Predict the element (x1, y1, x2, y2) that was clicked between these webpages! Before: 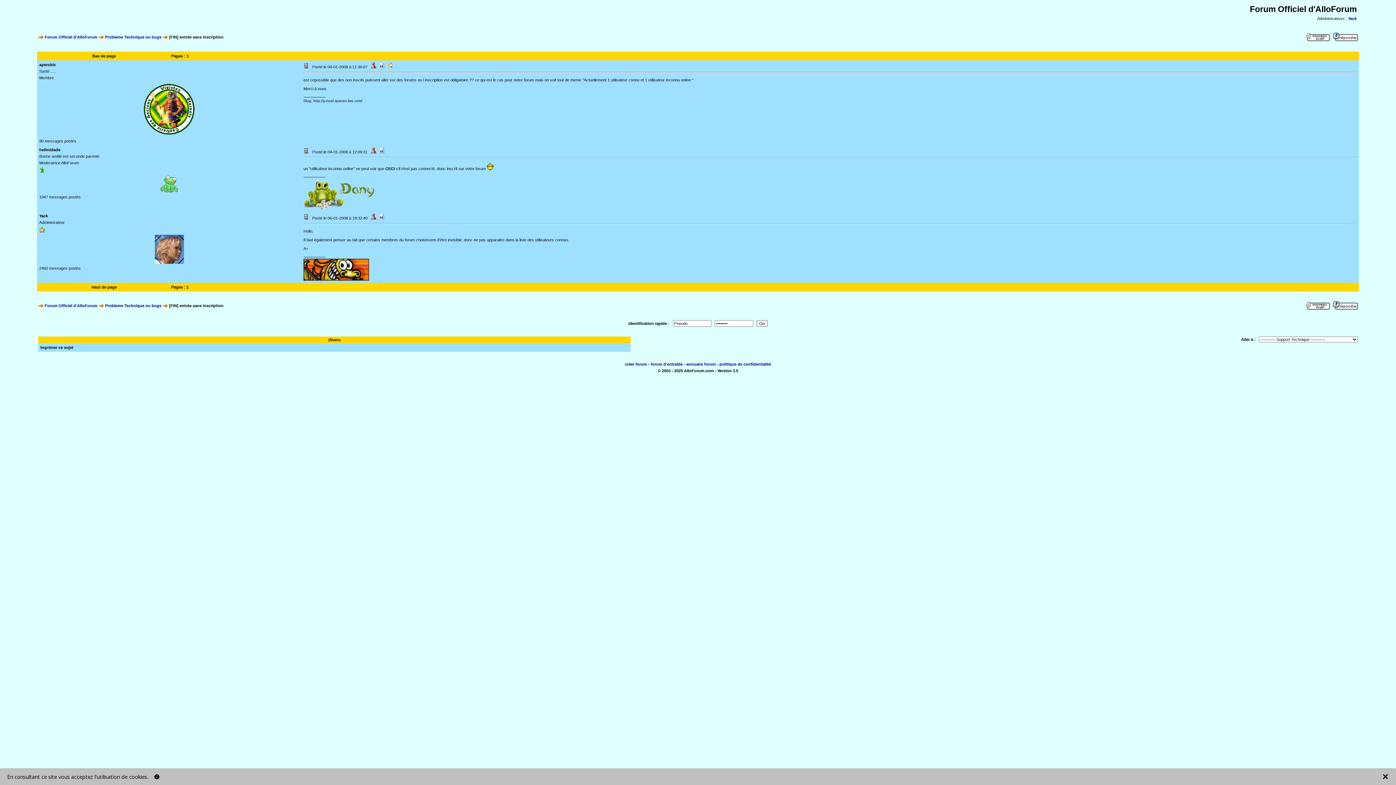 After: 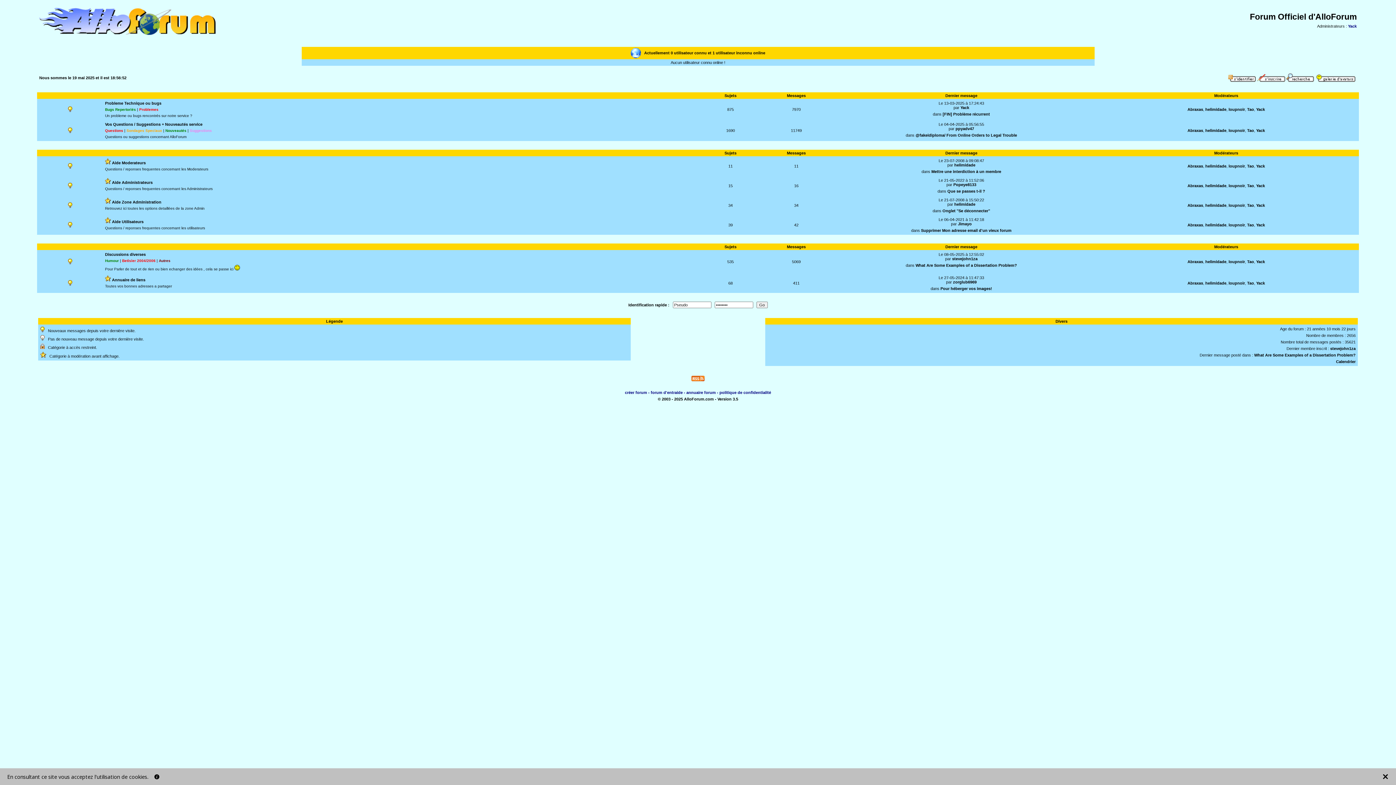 Action: label: Forum Officiel d'AlloForum bbox: (44, 303, 97, 308)